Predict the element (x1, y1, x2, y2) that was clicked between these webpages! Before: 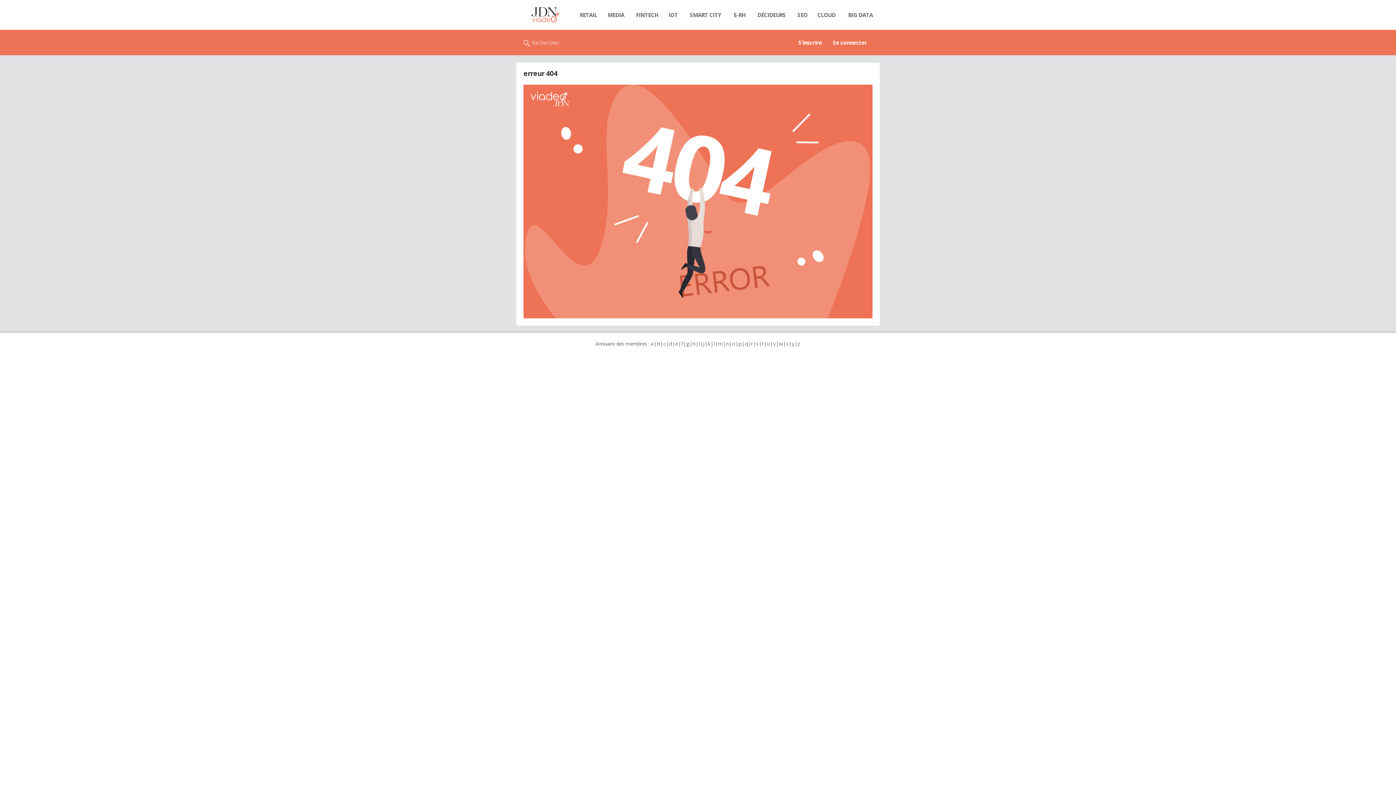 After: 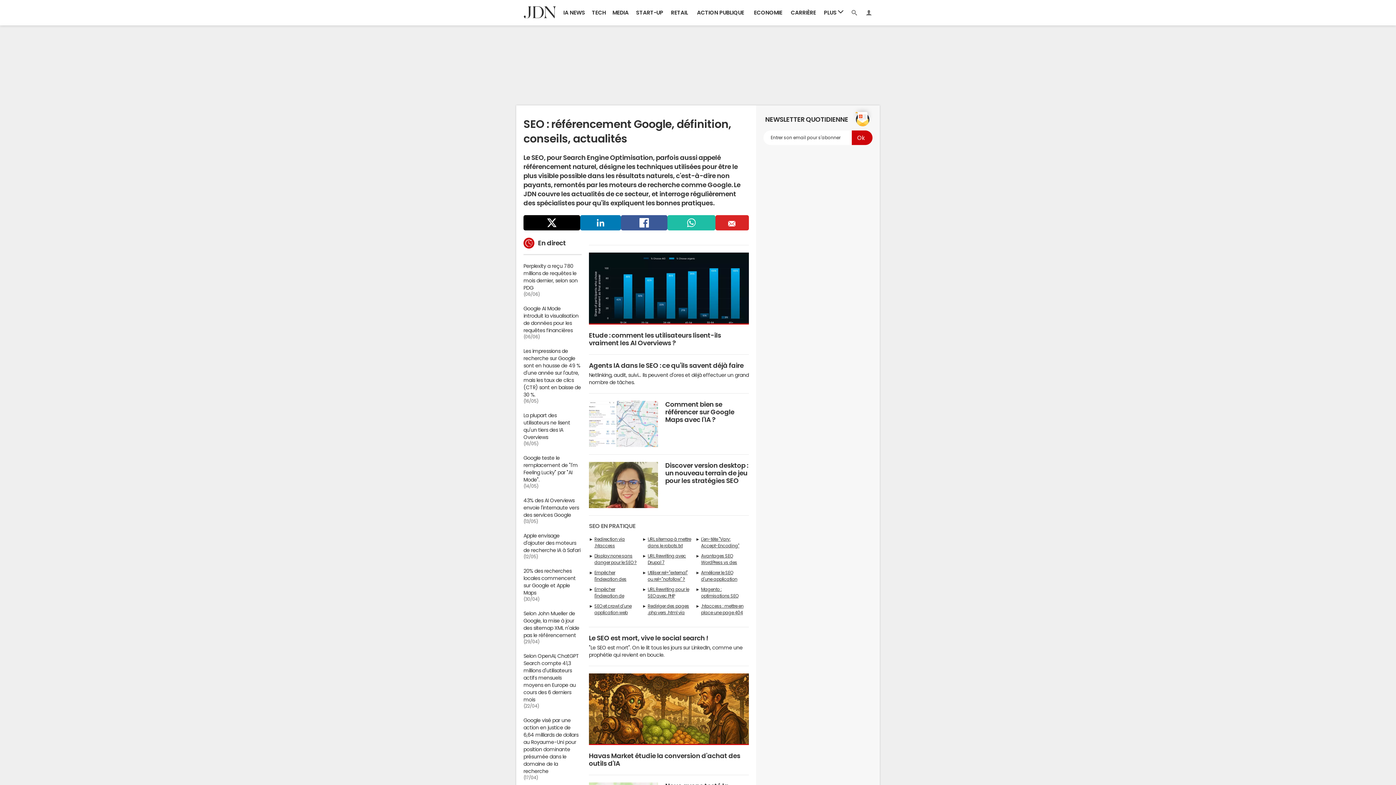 Action: label: SEO bbox: (793, 7, 812, 22)